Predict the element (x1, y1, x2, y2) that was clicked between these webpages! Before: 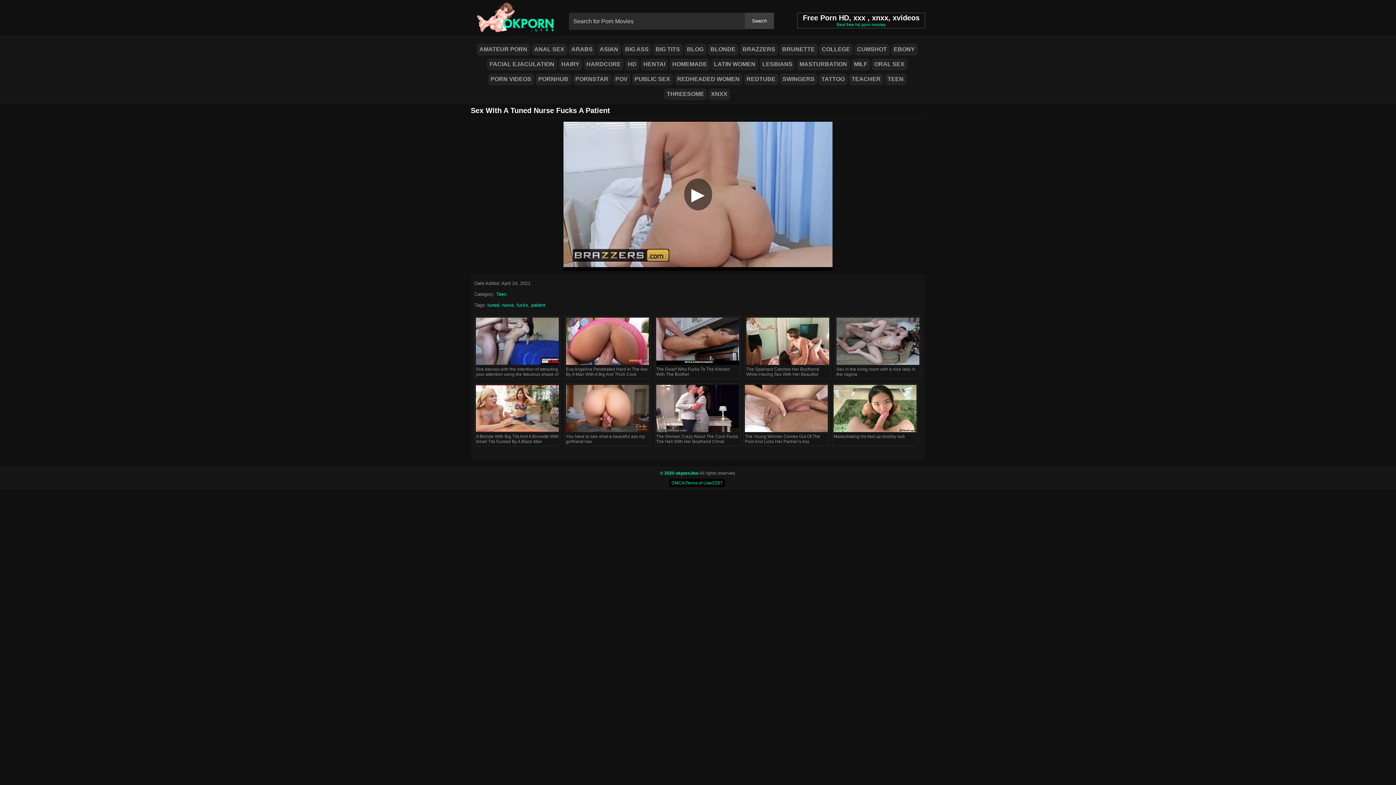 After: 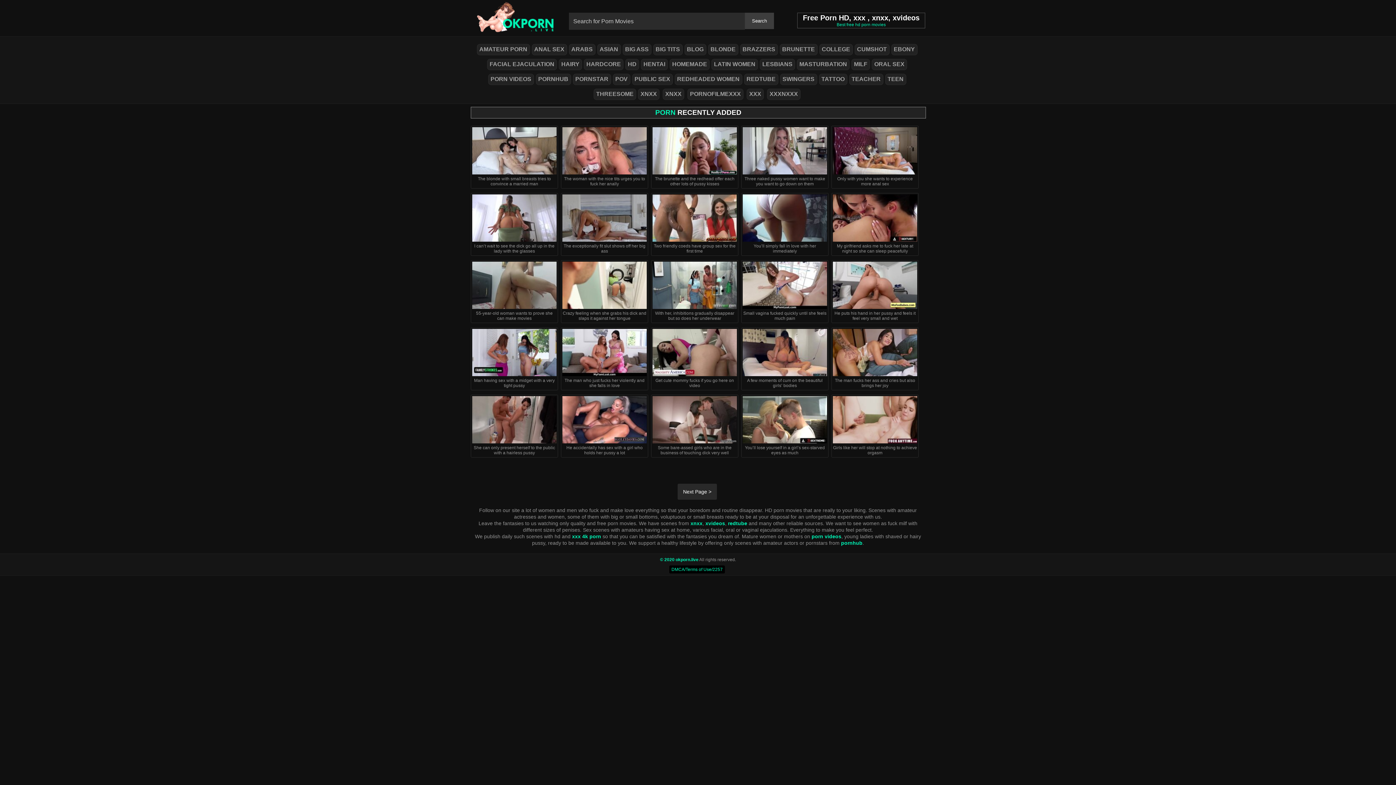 Action: bbox: (470, 14, 558, 20)